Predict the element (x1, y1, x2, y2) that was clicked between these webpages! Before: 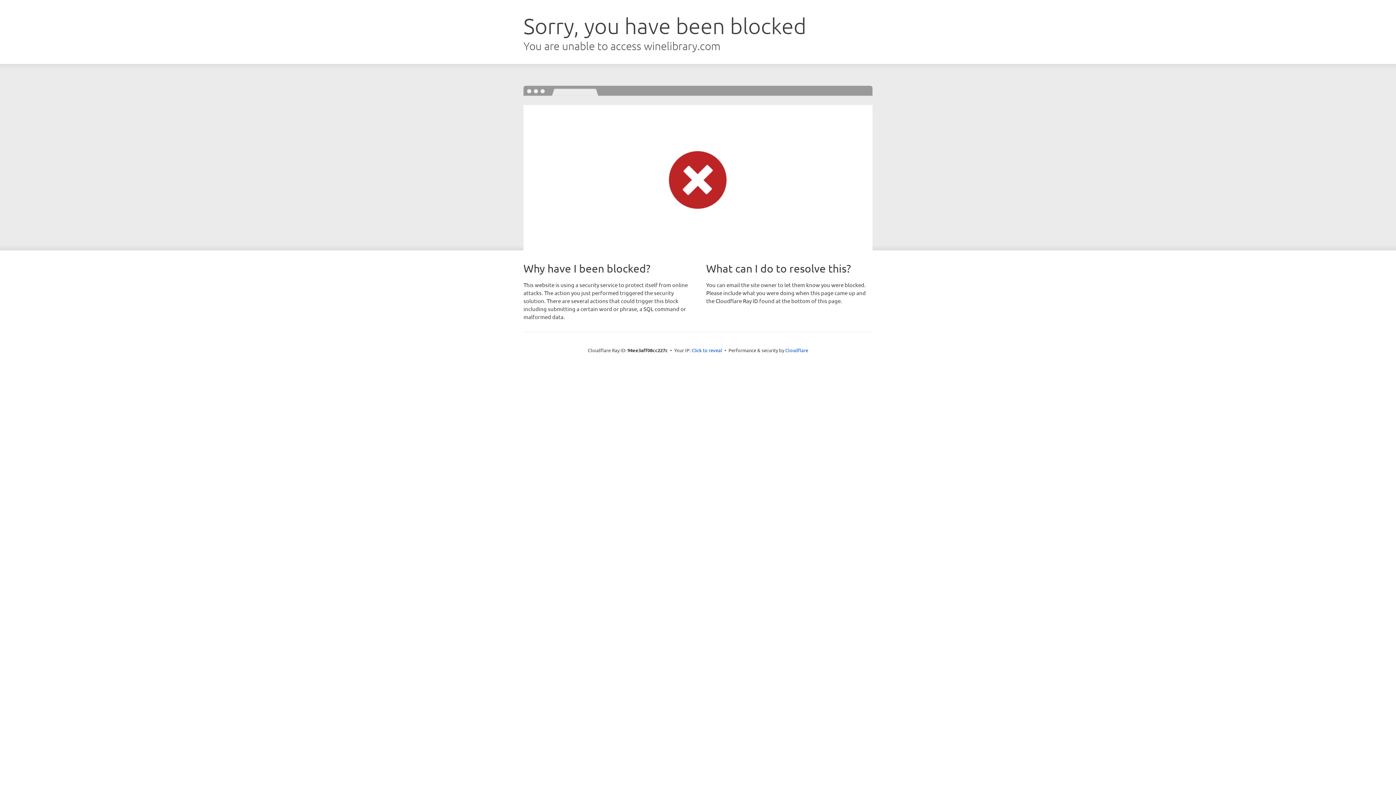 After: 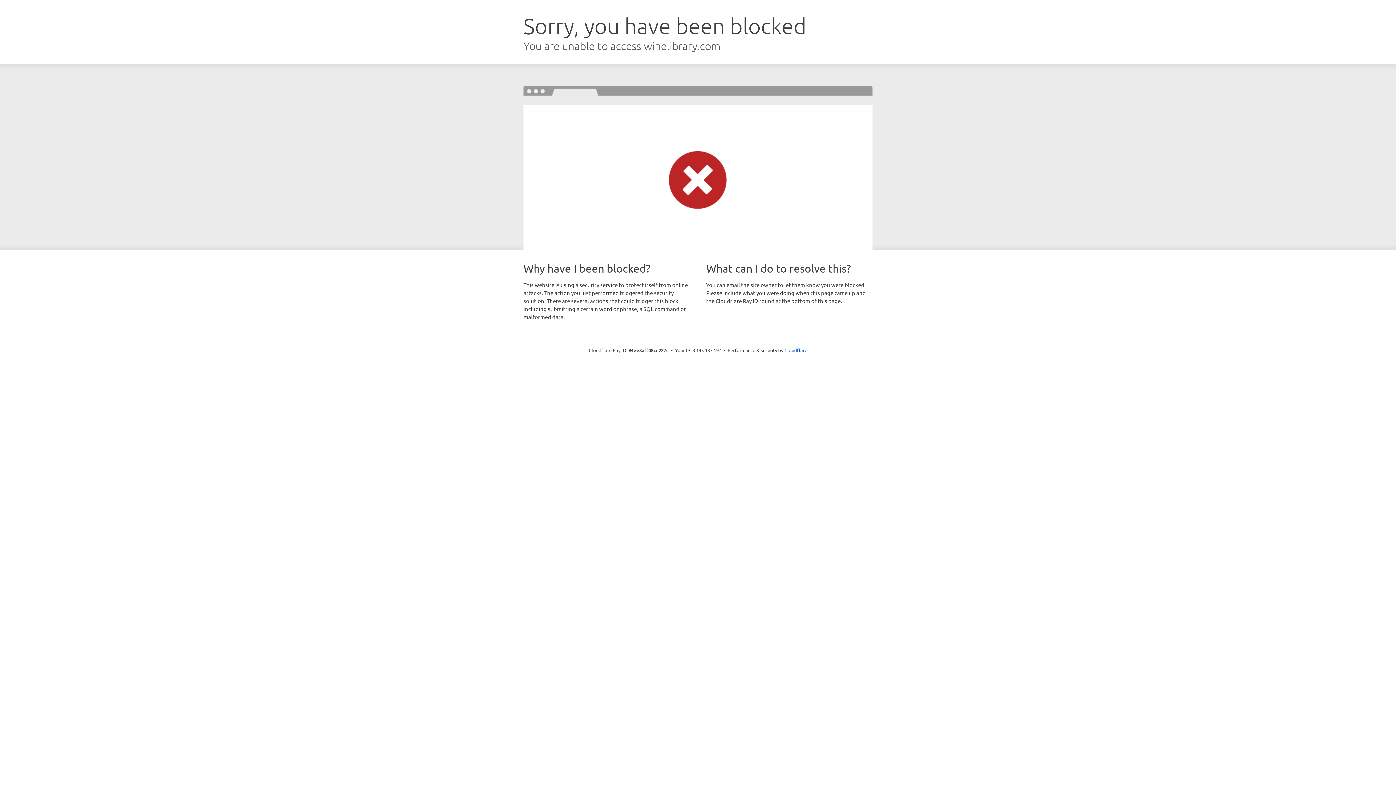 Action: bbox: (691, 346, 722, 353) label: Click to reveal